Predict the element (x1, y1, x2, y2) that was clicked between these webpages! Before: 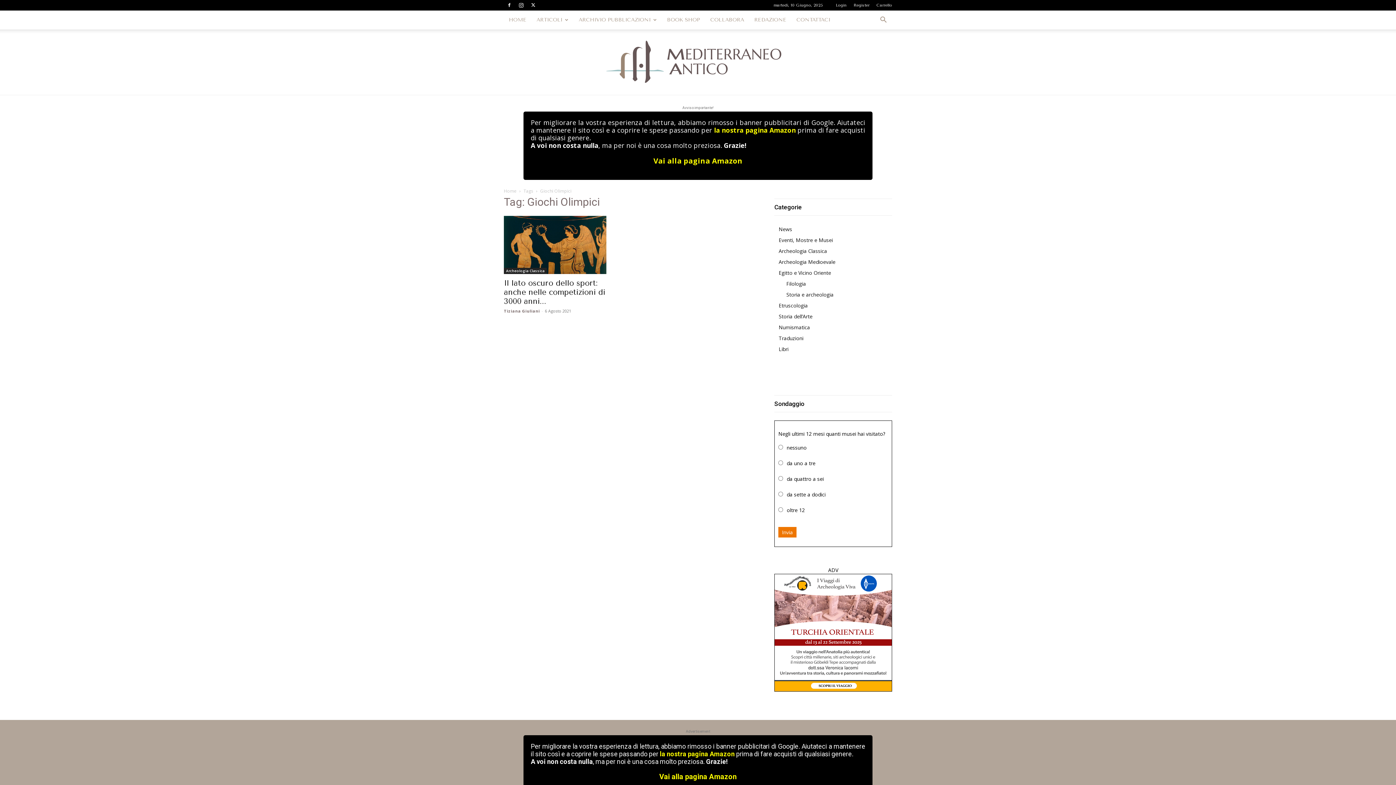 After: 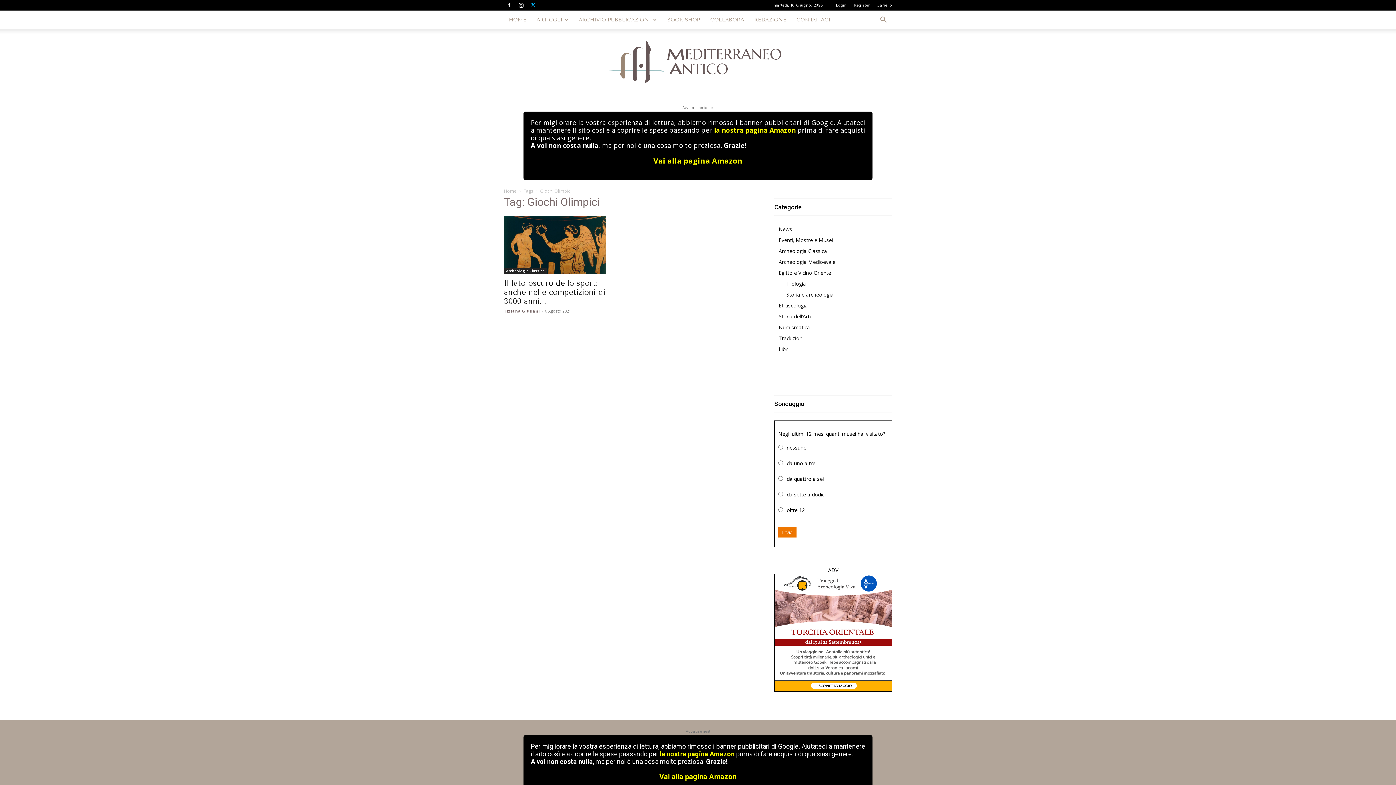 Action: bbox: (528, 0, 538, 10)